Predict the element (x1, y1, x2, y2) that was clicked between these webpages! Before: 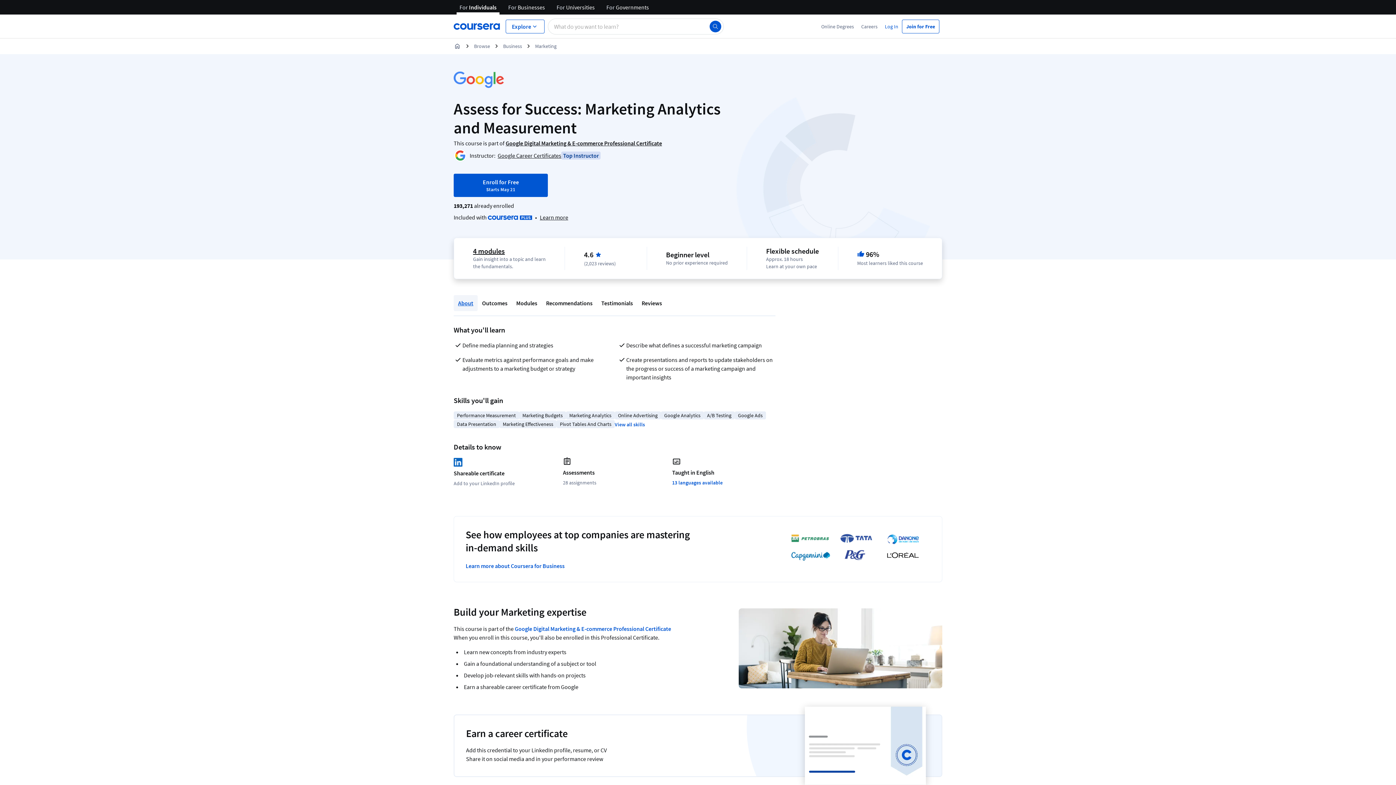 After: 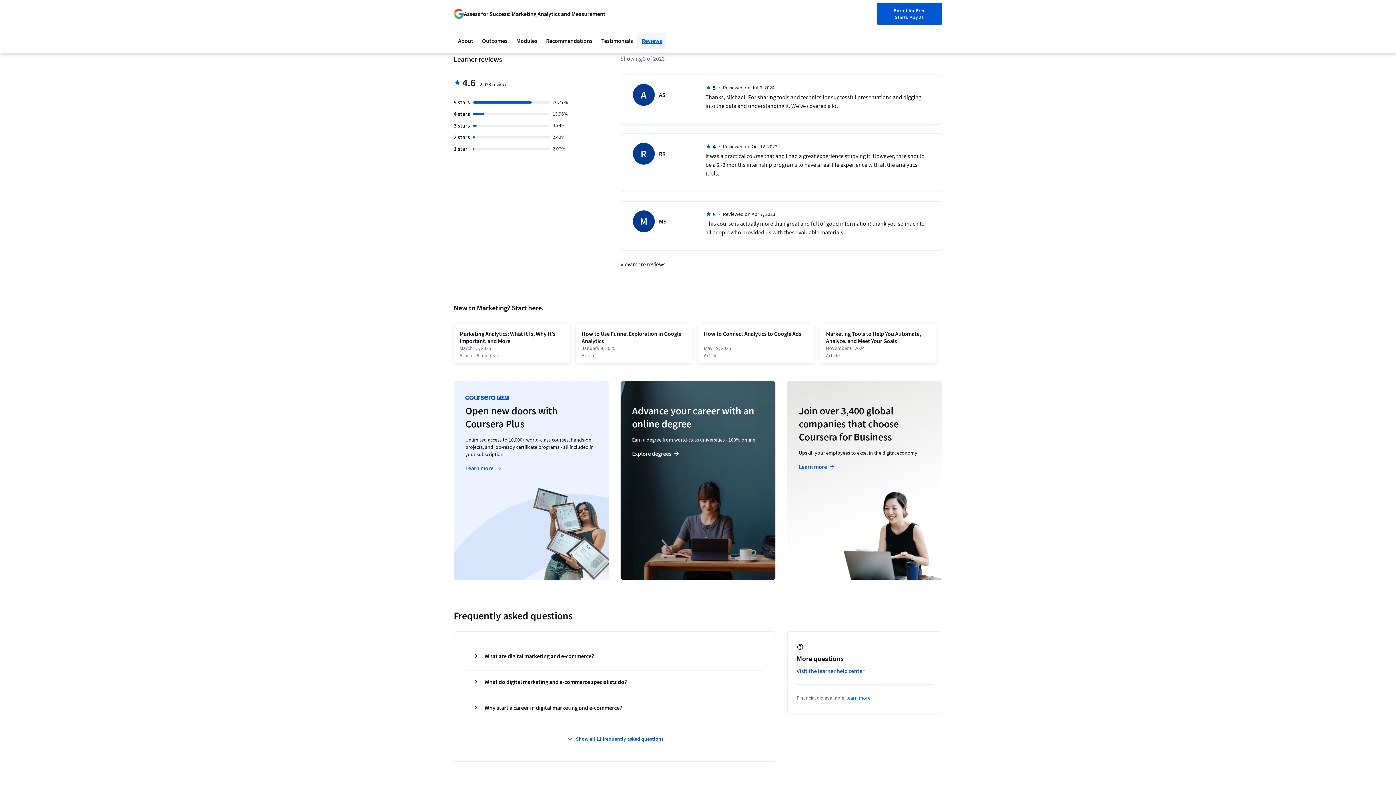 Action: bbox: (637, 295, 666, 311) label: Reviews